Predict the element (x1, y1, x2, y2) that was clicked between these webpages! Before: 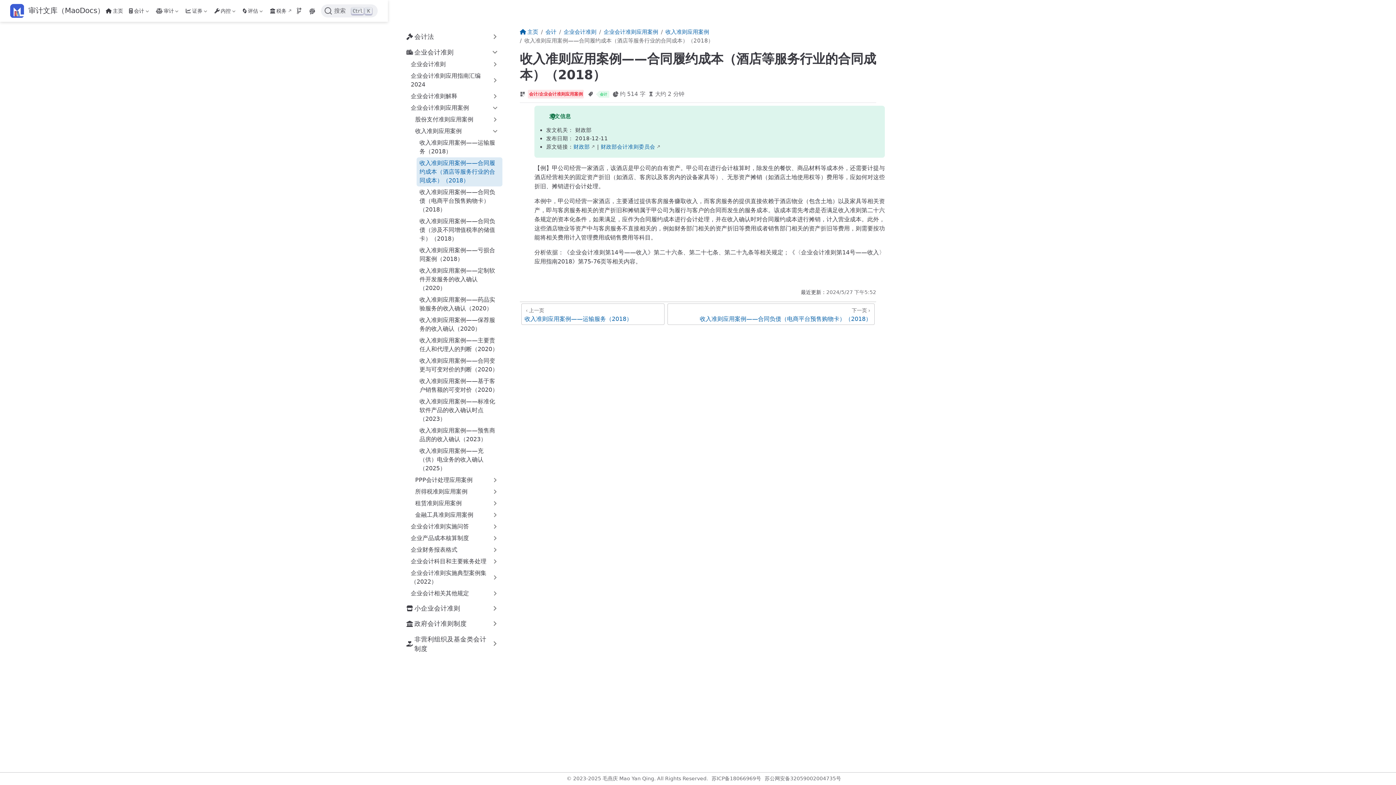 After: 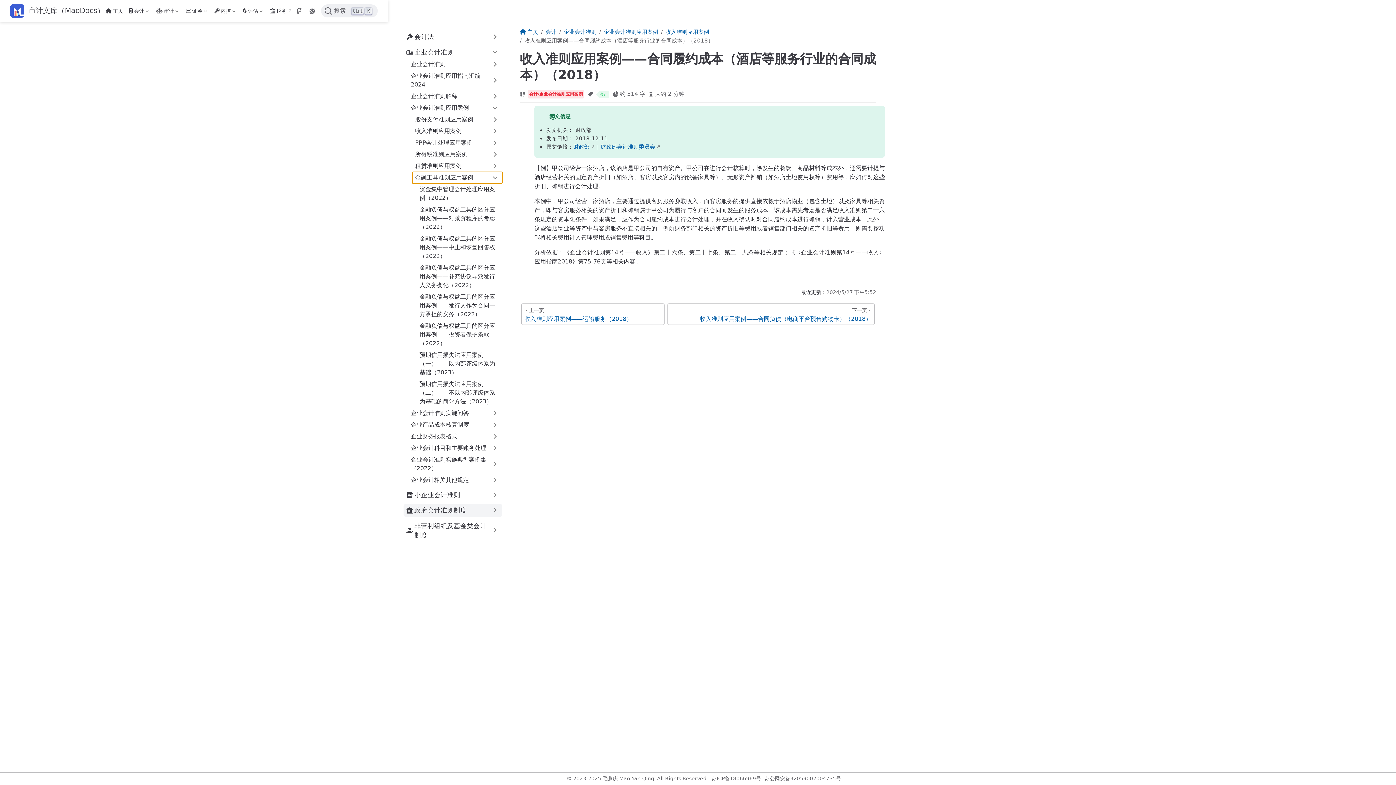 Action: bbox: (412, 509, 502, 521) label: 金融工具准则应用案例